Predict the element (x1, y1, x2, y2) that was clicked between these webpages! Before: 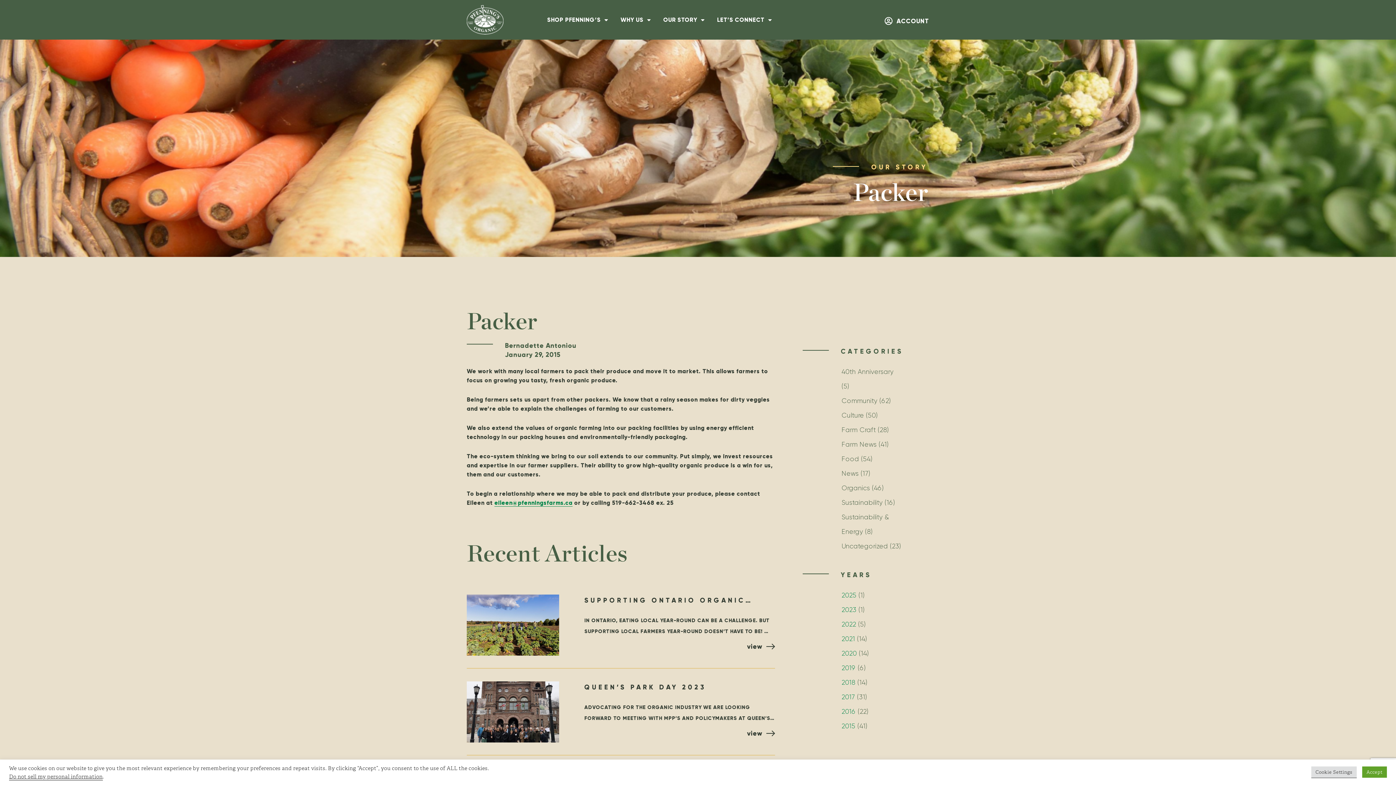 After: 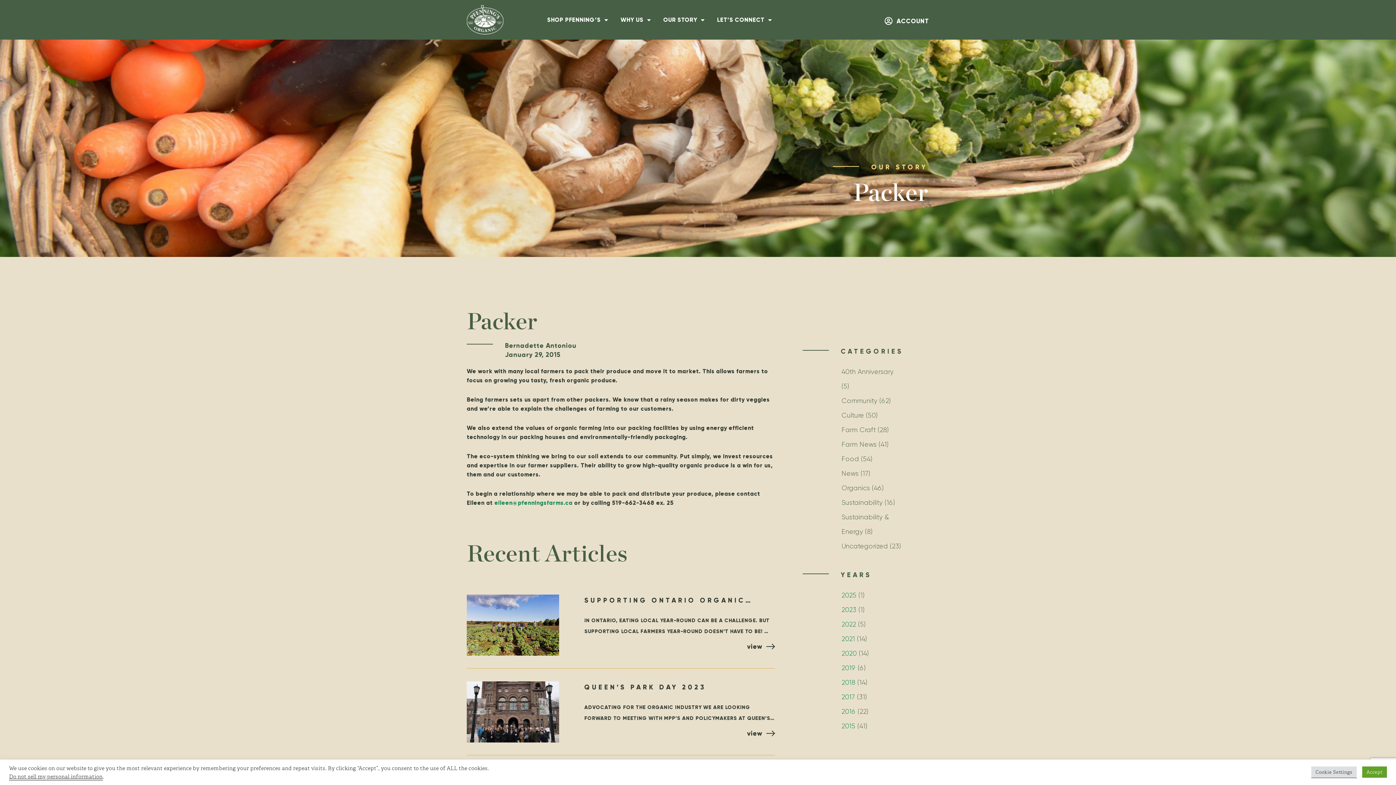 Action: label: eileen@pfenningsfarms.ca bbox: (494, 499, 572, 506)